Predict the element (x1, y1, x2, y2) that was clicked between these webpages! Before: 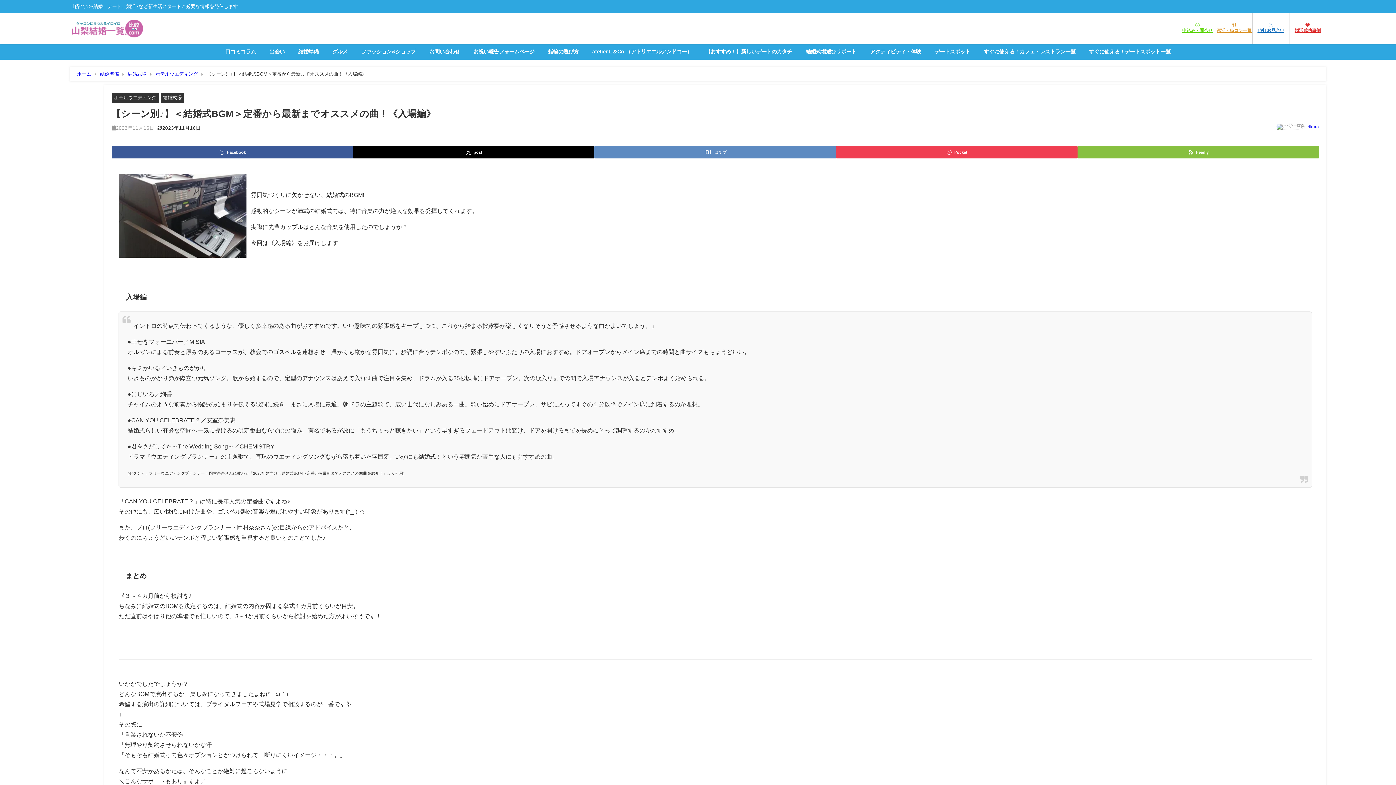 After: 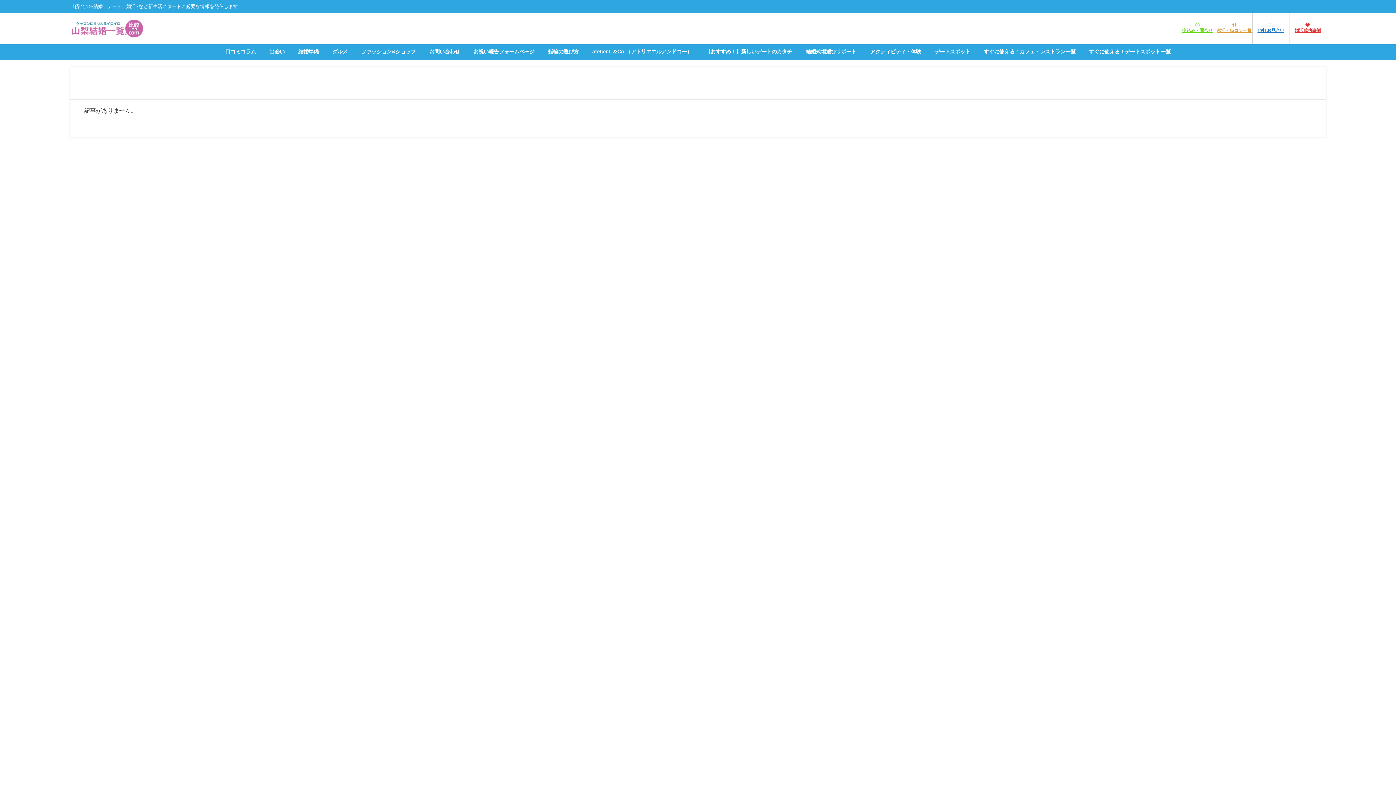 Action: label: 指輪の選び方 bbox: (541, 44, 585, 59)